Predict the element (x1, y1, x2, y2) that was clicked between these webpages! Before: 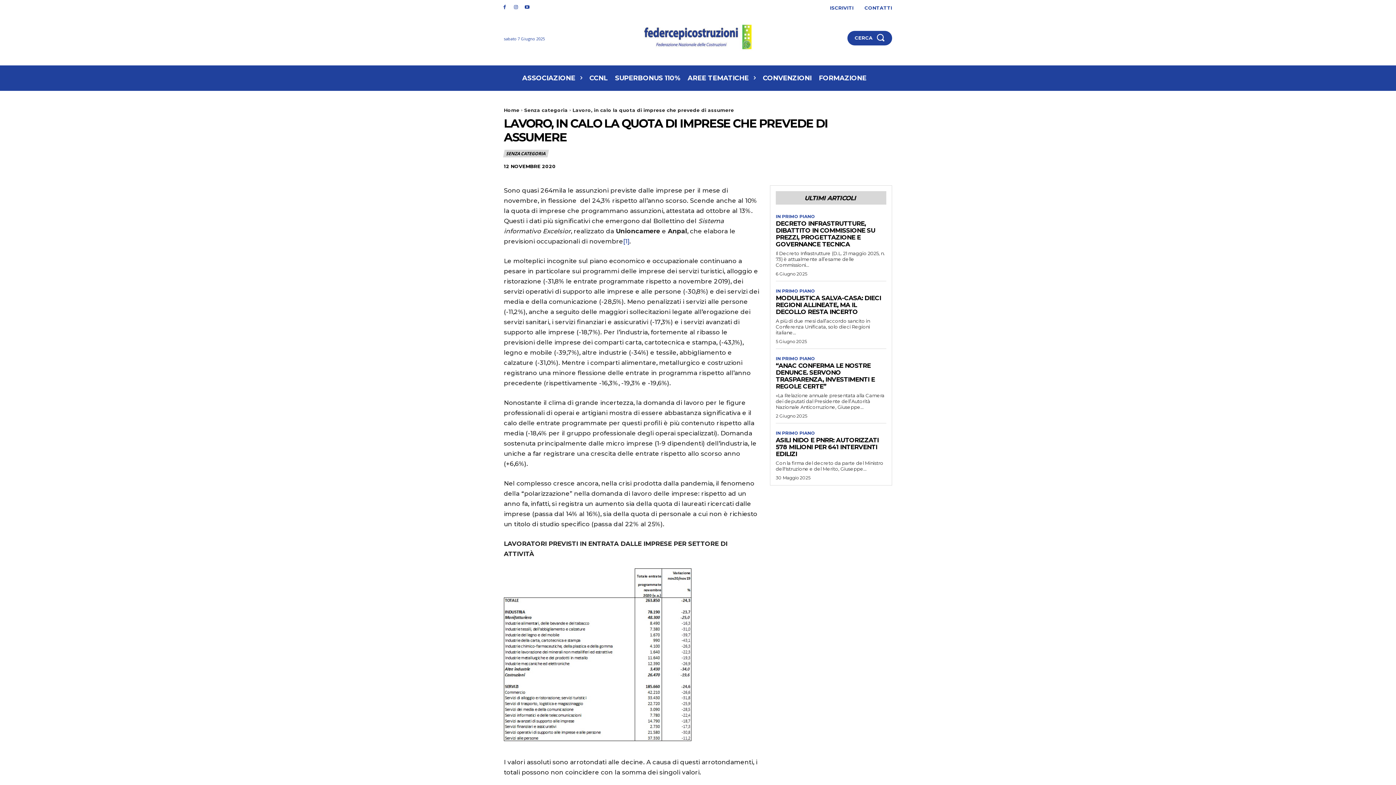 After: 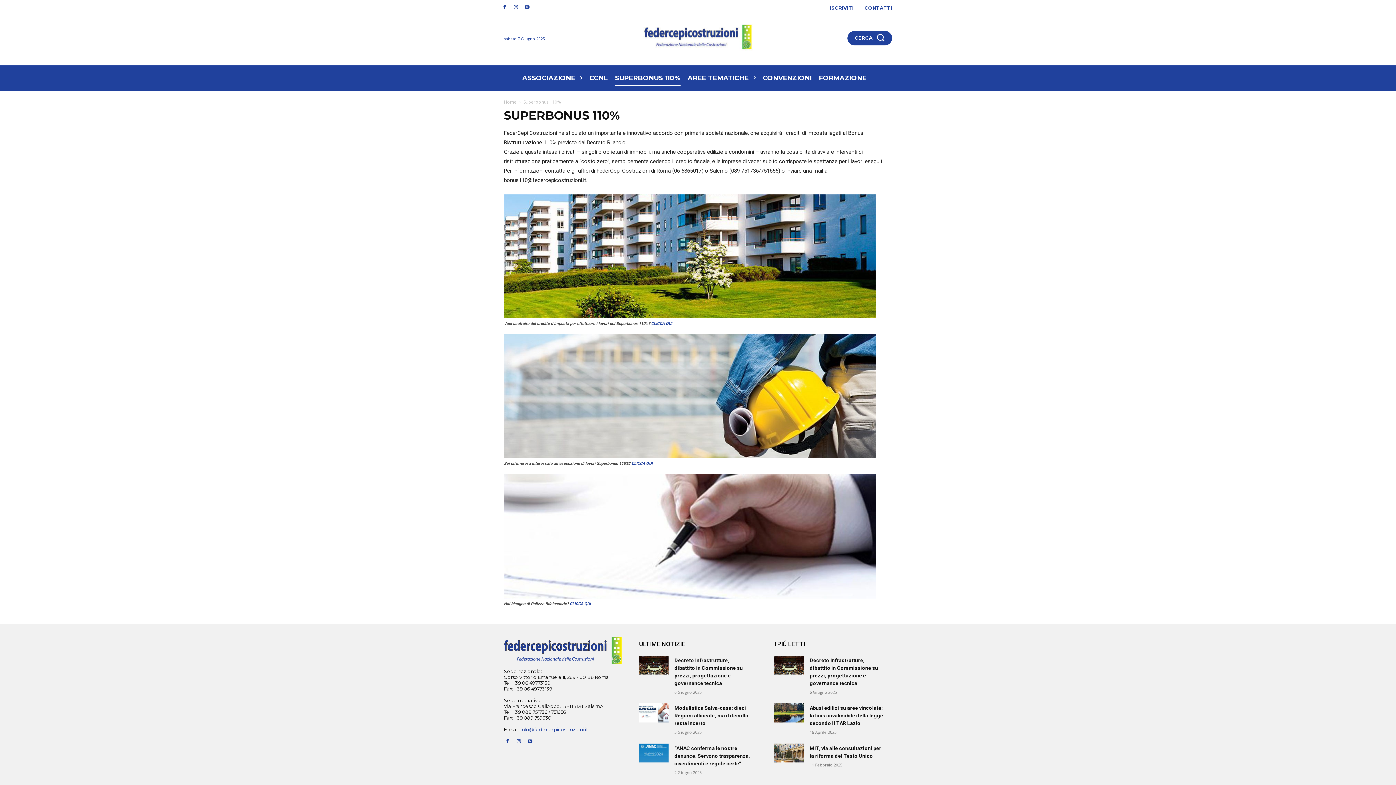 Action: label: SUPERBONUS 110% bbox: (615, 65, 680, 90)